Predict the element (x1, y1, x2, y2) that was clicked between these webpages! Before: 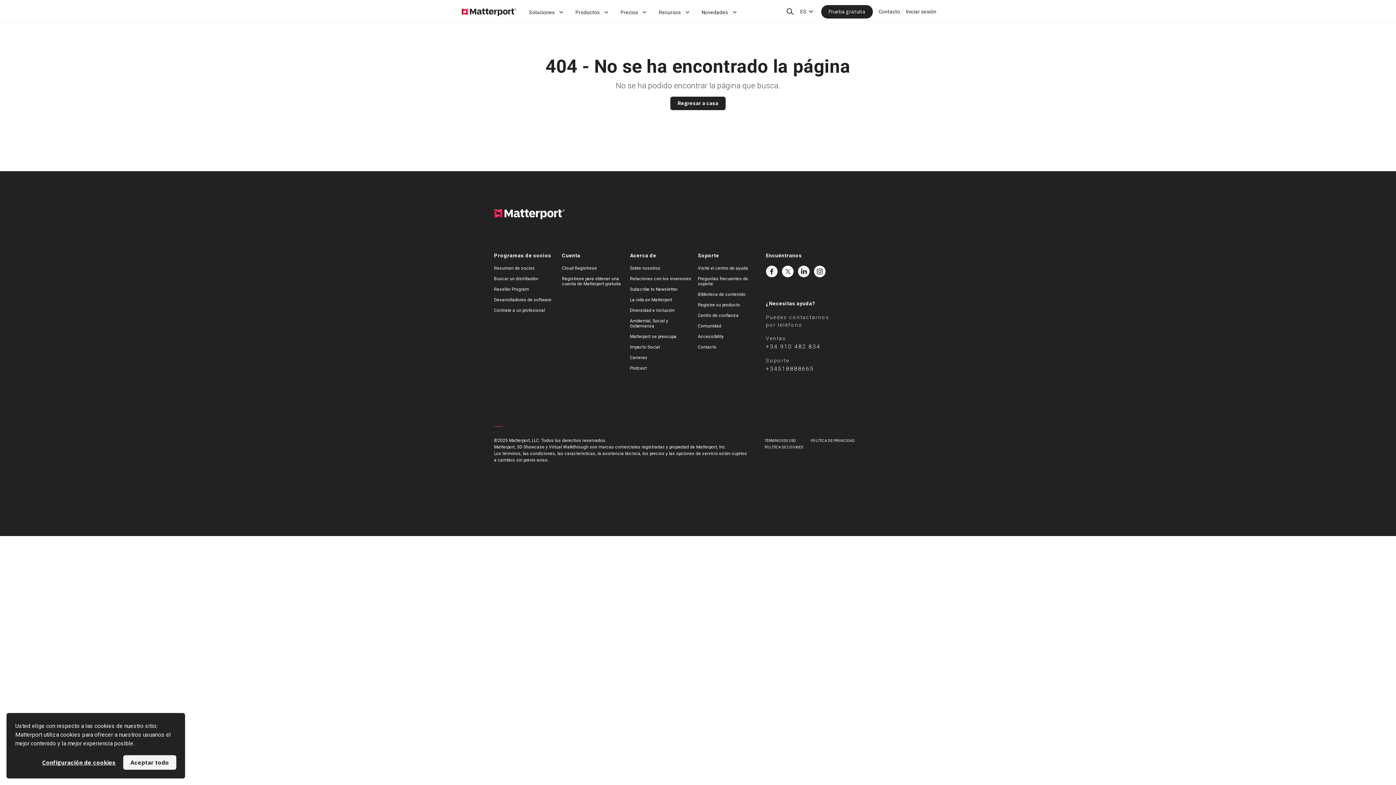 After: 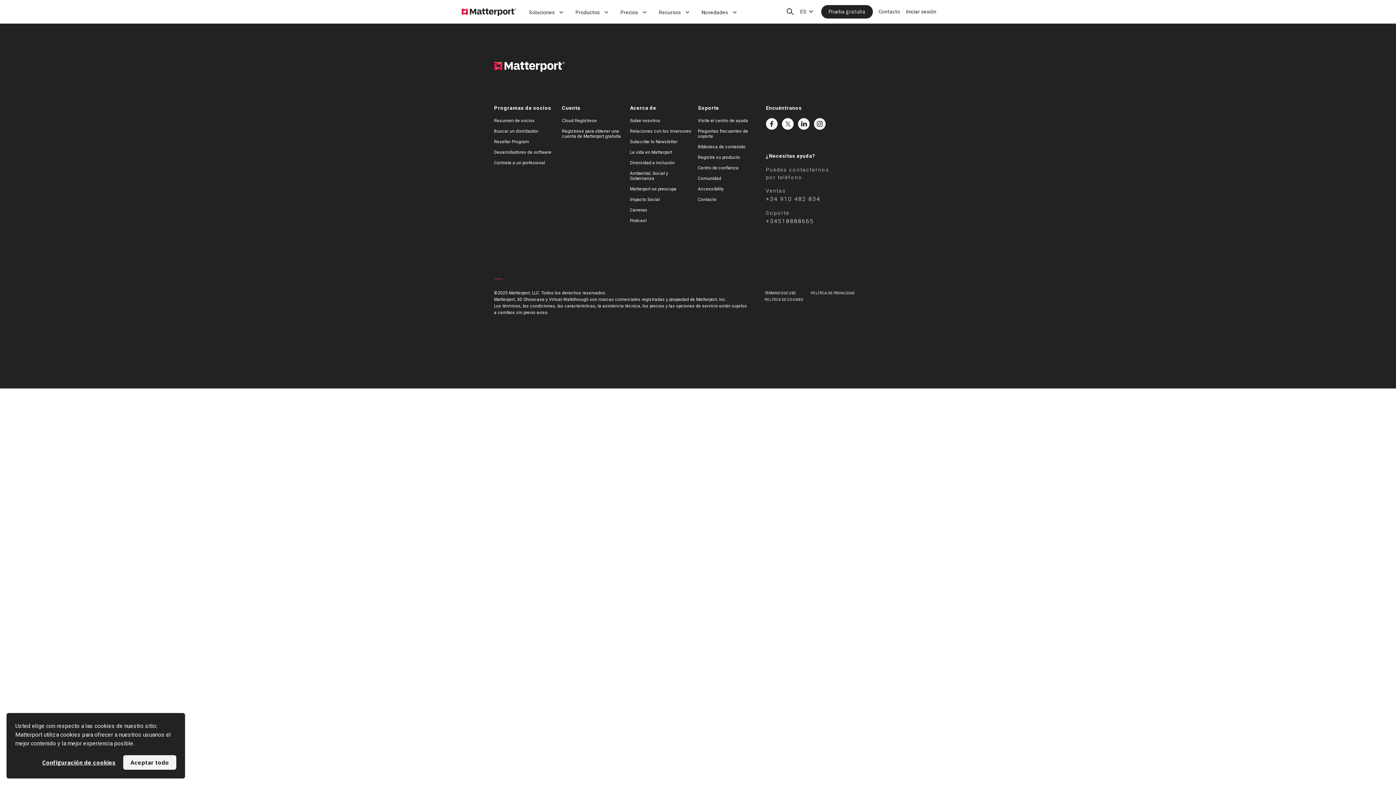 Action: bbox: (698, 302, 740, 307) label: Registre su producto